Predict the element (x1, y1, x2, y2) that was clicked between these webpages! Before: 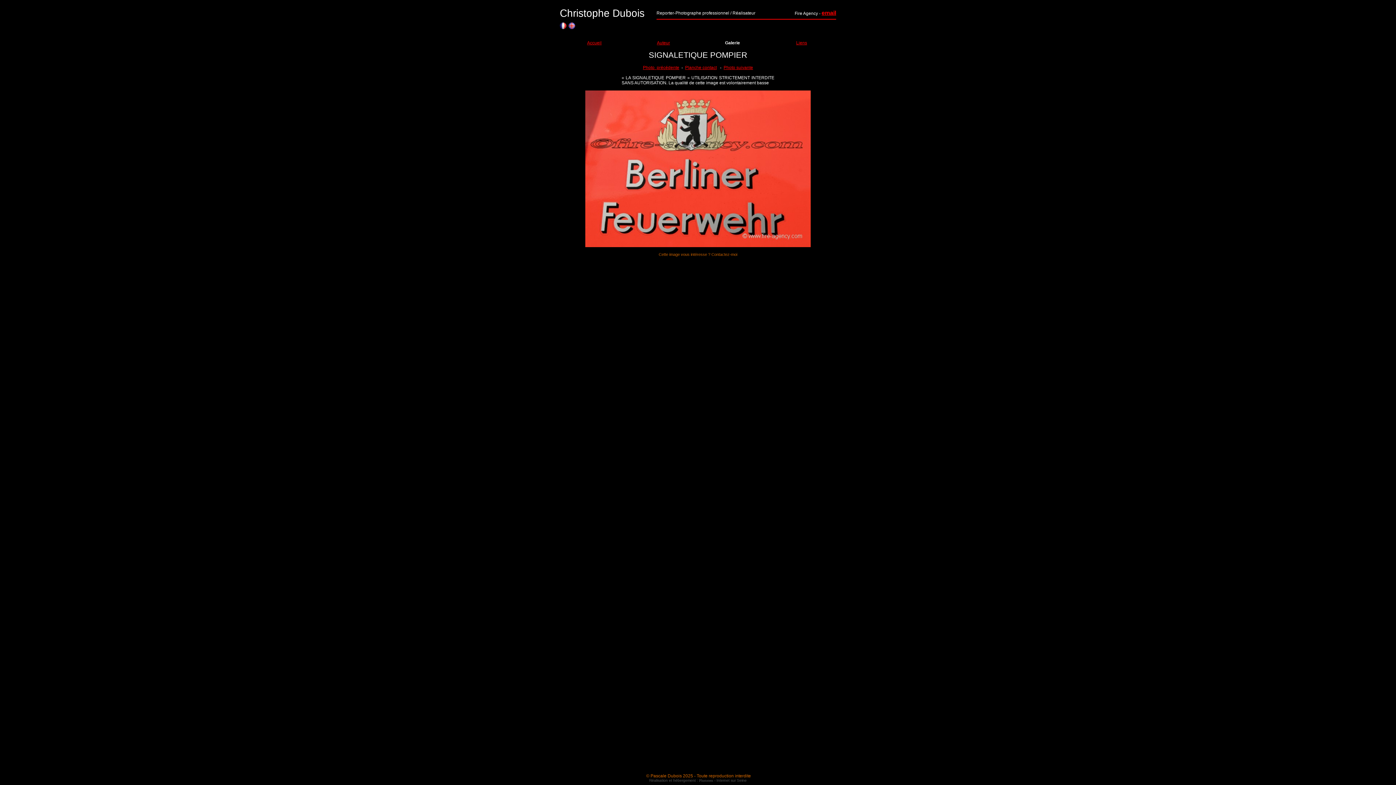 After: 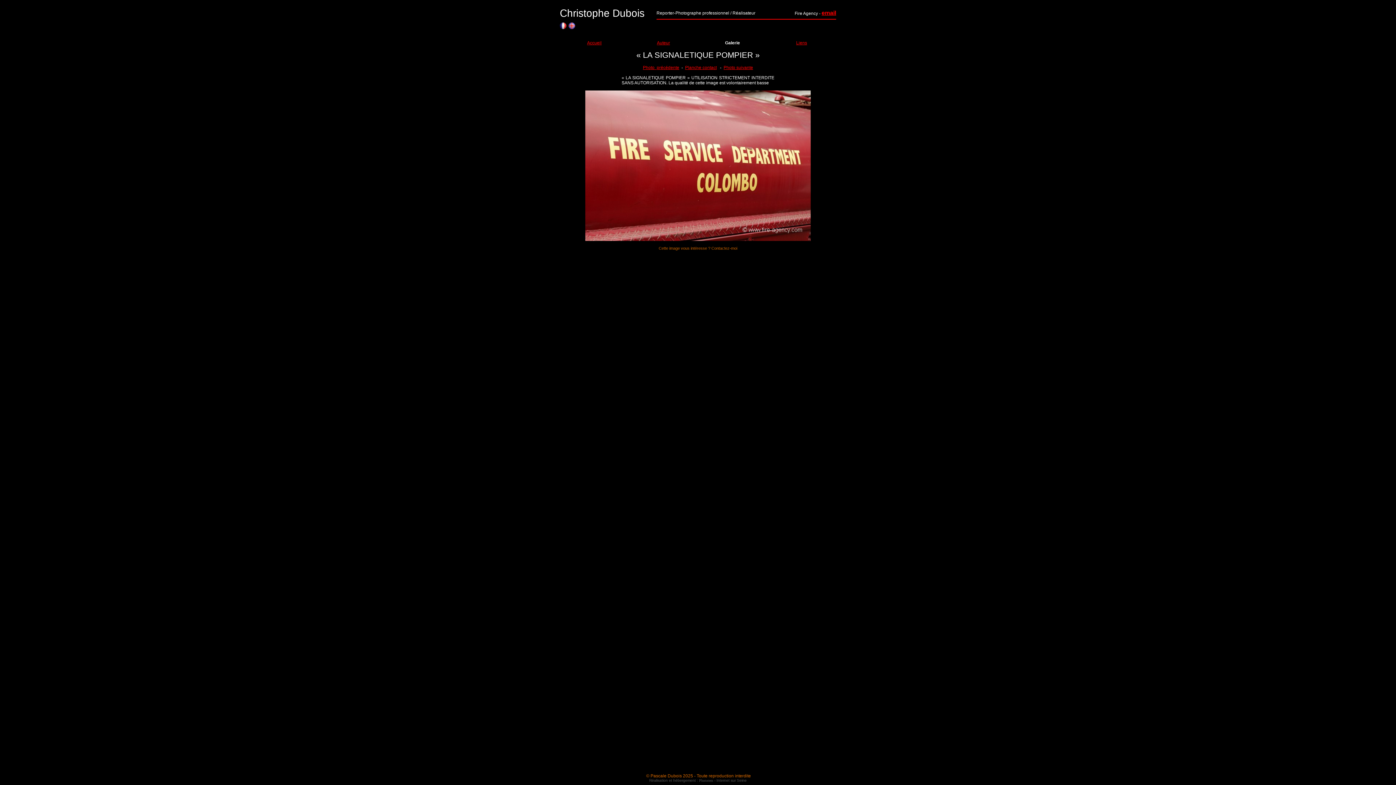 Action: label: Photo  précédente bbox: (643, 65, 679, 70)